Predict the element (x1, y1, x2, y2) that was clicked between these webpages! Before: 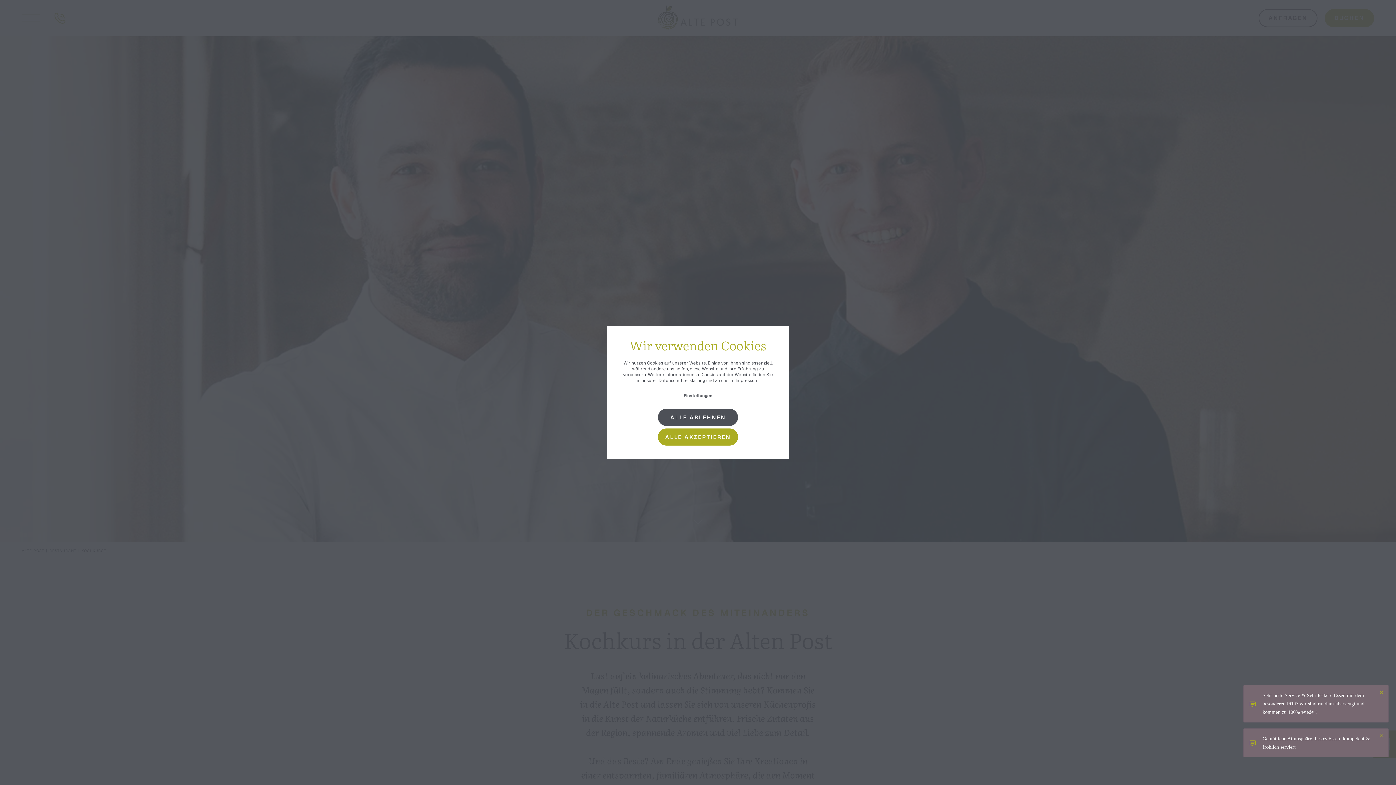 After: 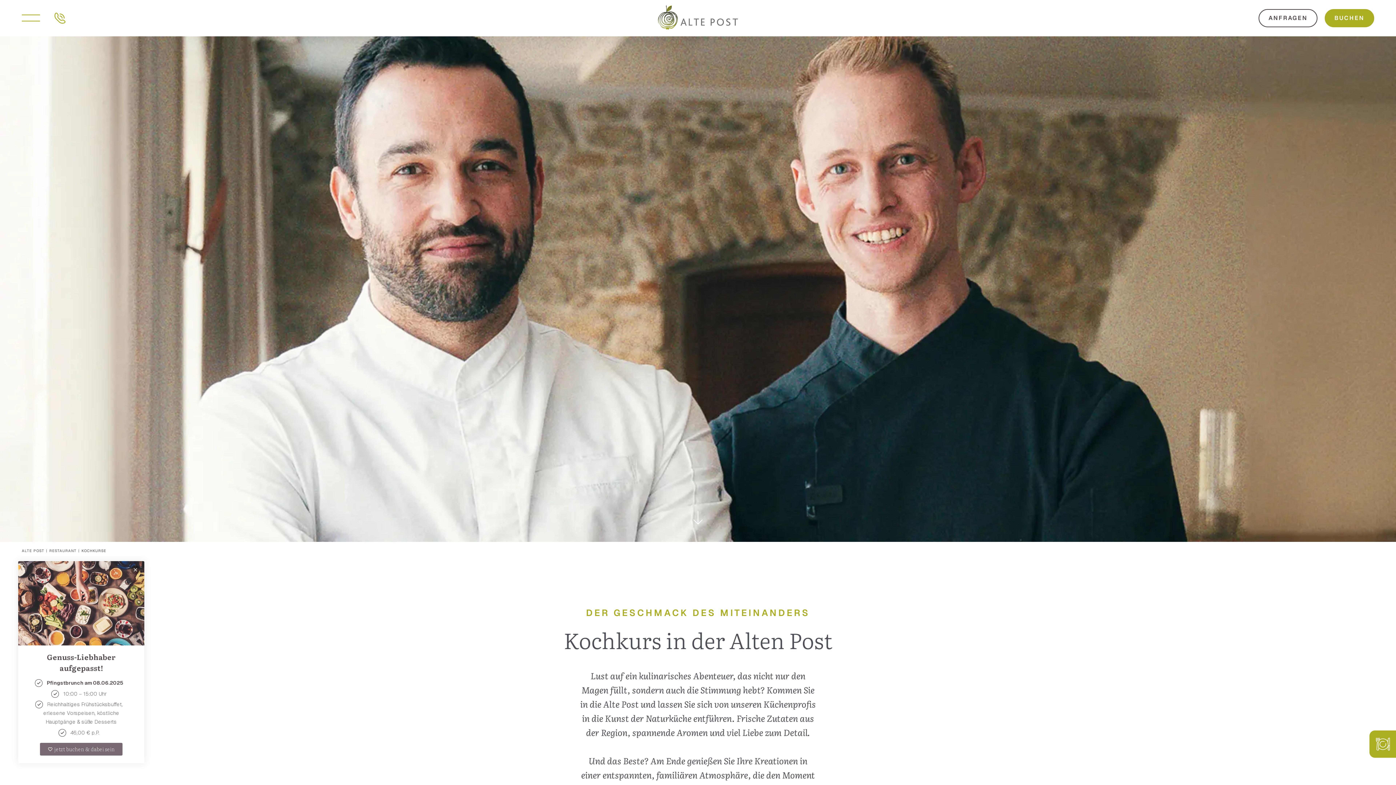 Action: bbox: (658, 424, 738, 441) label: ALLE AKZEPTIEREN